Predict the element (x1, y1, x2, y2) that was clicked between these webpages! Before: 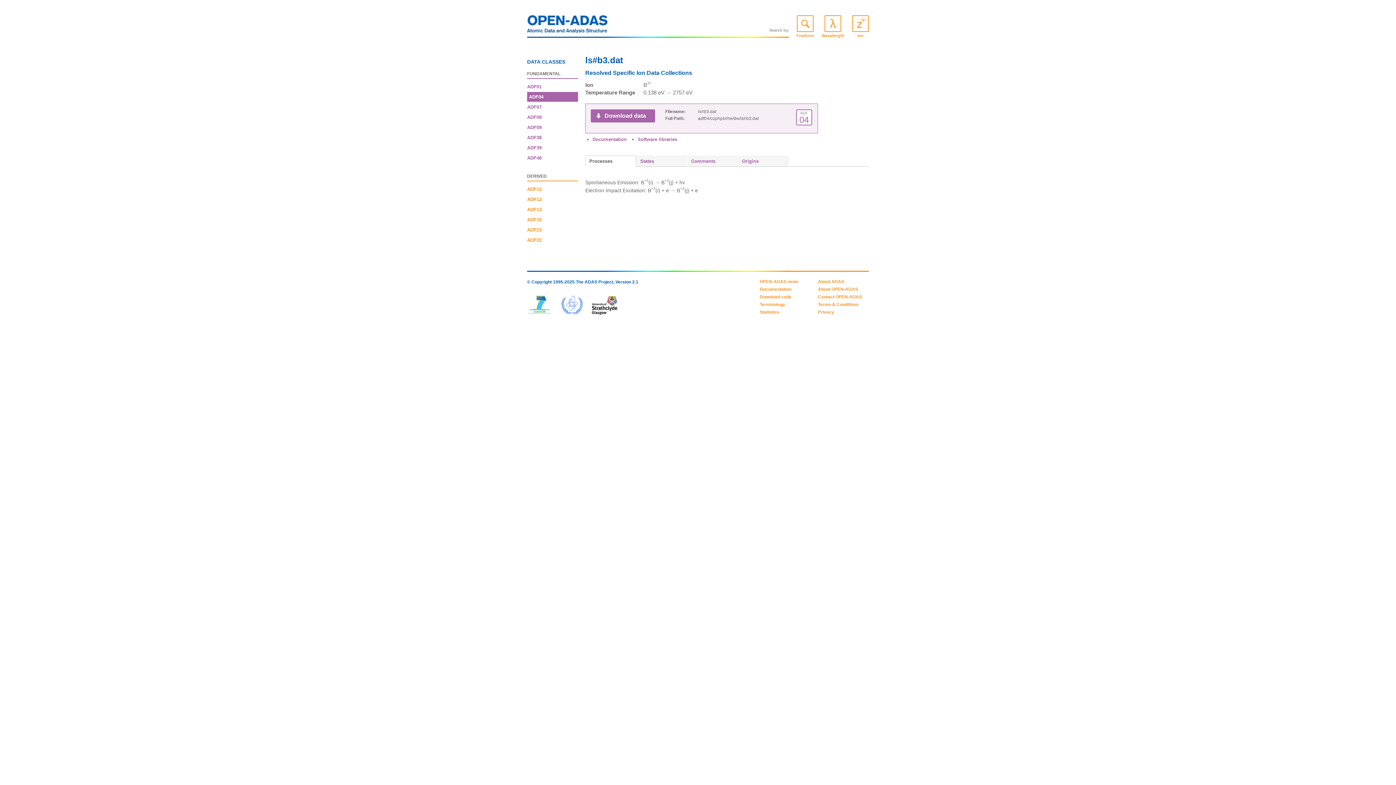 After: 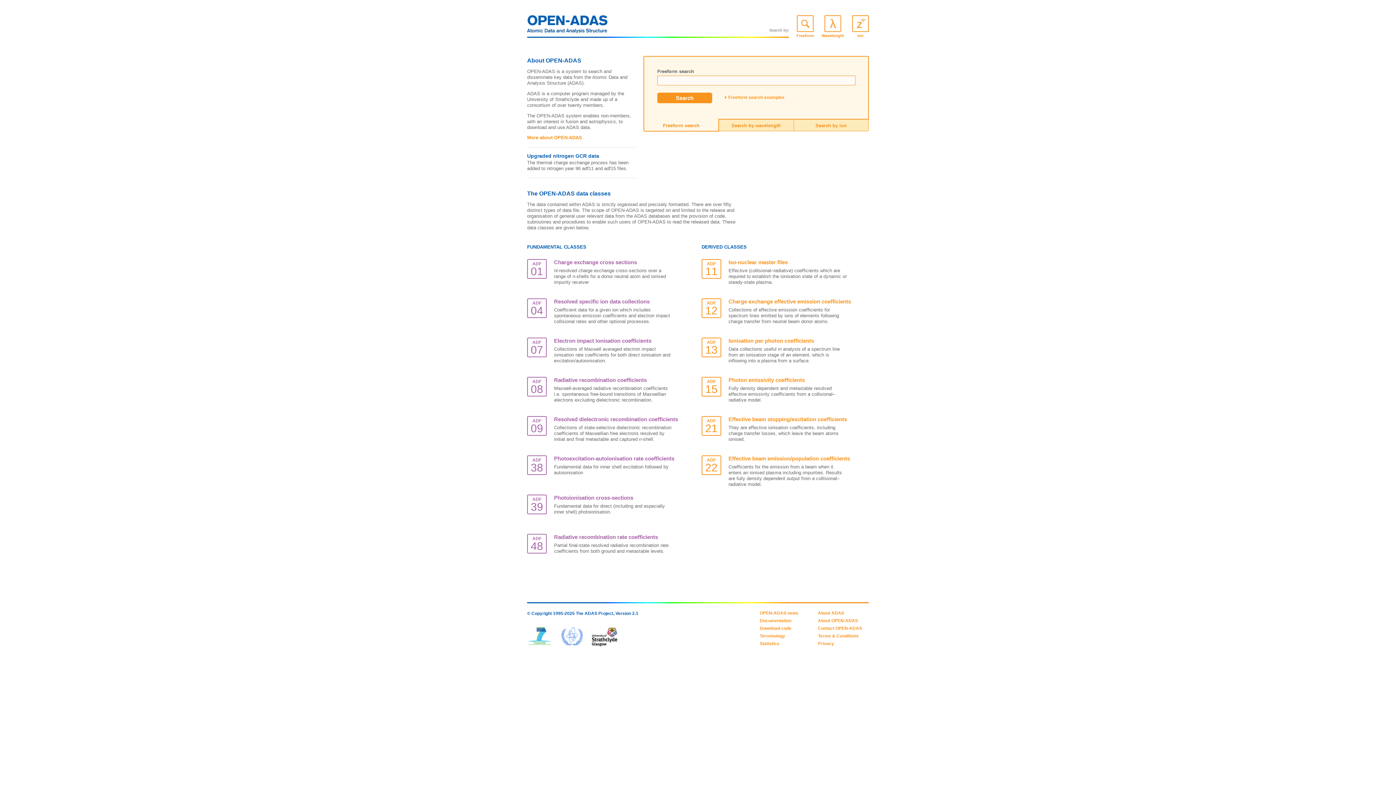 Action: label: OPEN-ADAS: Atomic Data and Analysis Structure bbox: (527, 14, 608, 37)